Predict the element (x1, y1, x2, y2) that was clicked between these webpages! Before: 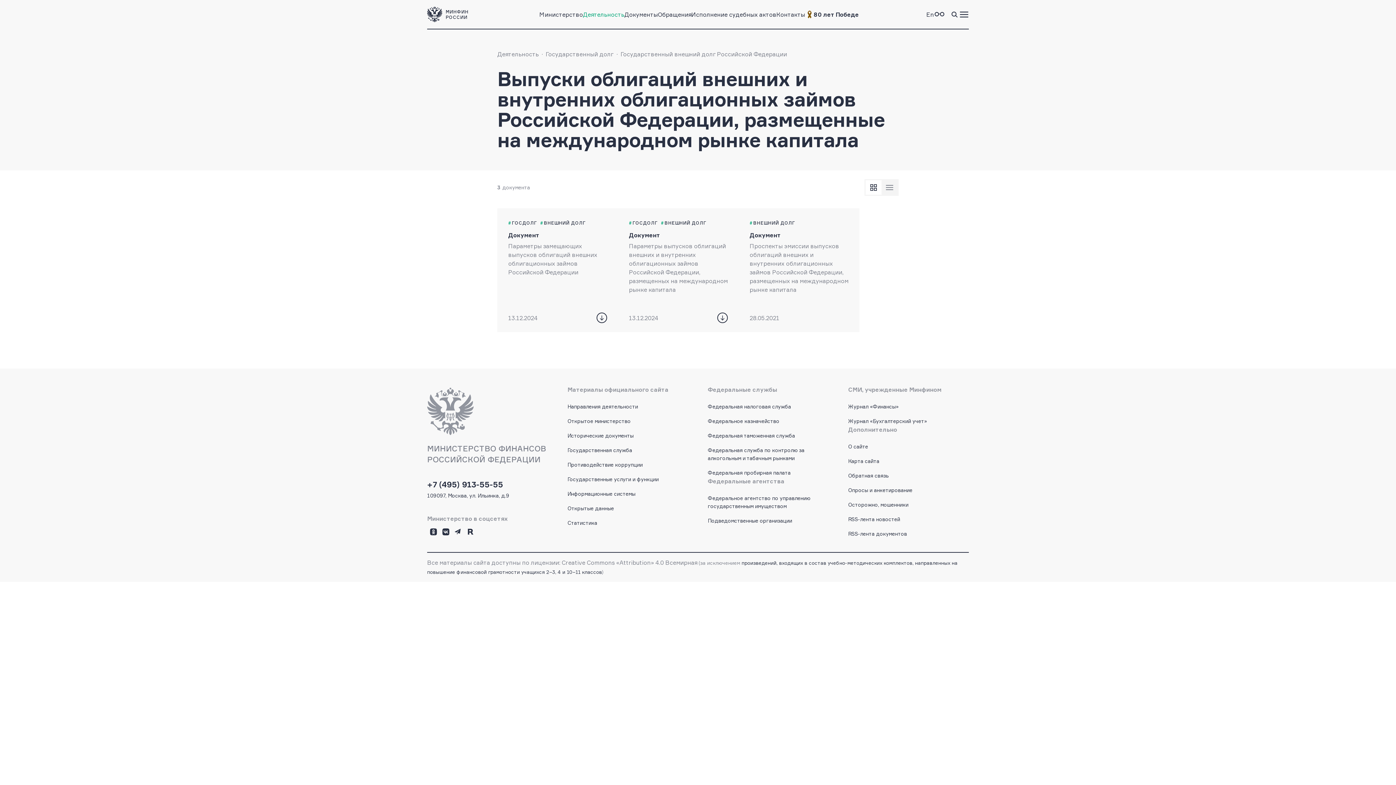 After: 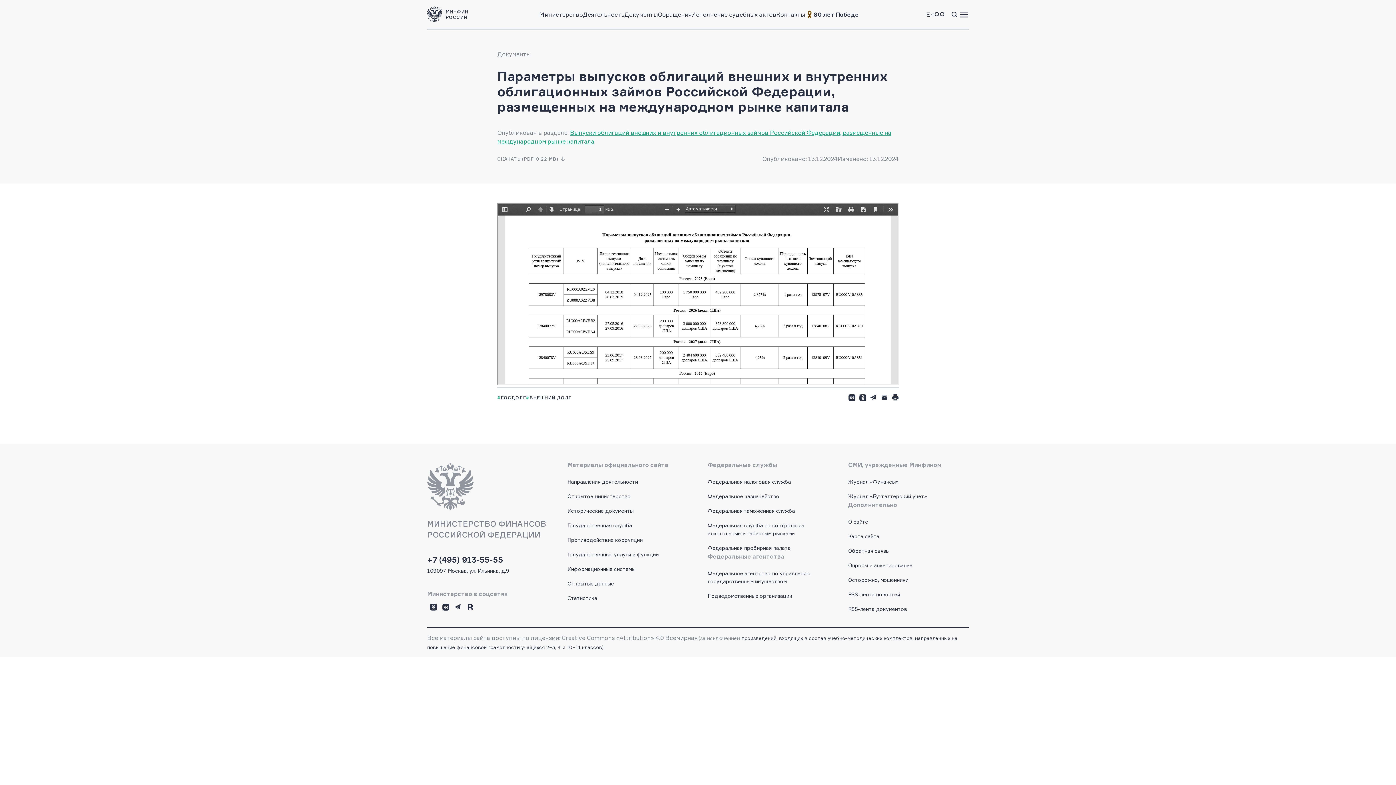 Action: bbox: (717, 312, 728, 323)